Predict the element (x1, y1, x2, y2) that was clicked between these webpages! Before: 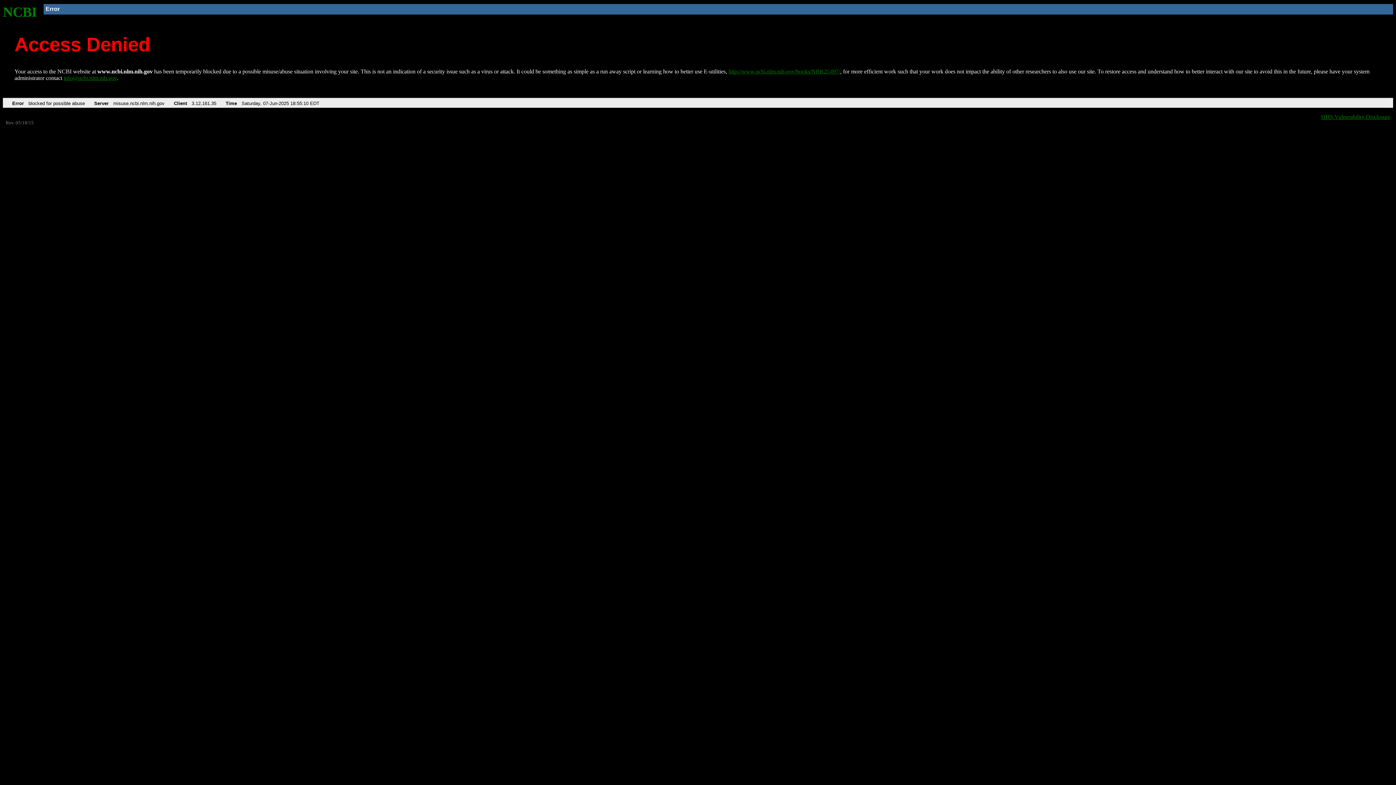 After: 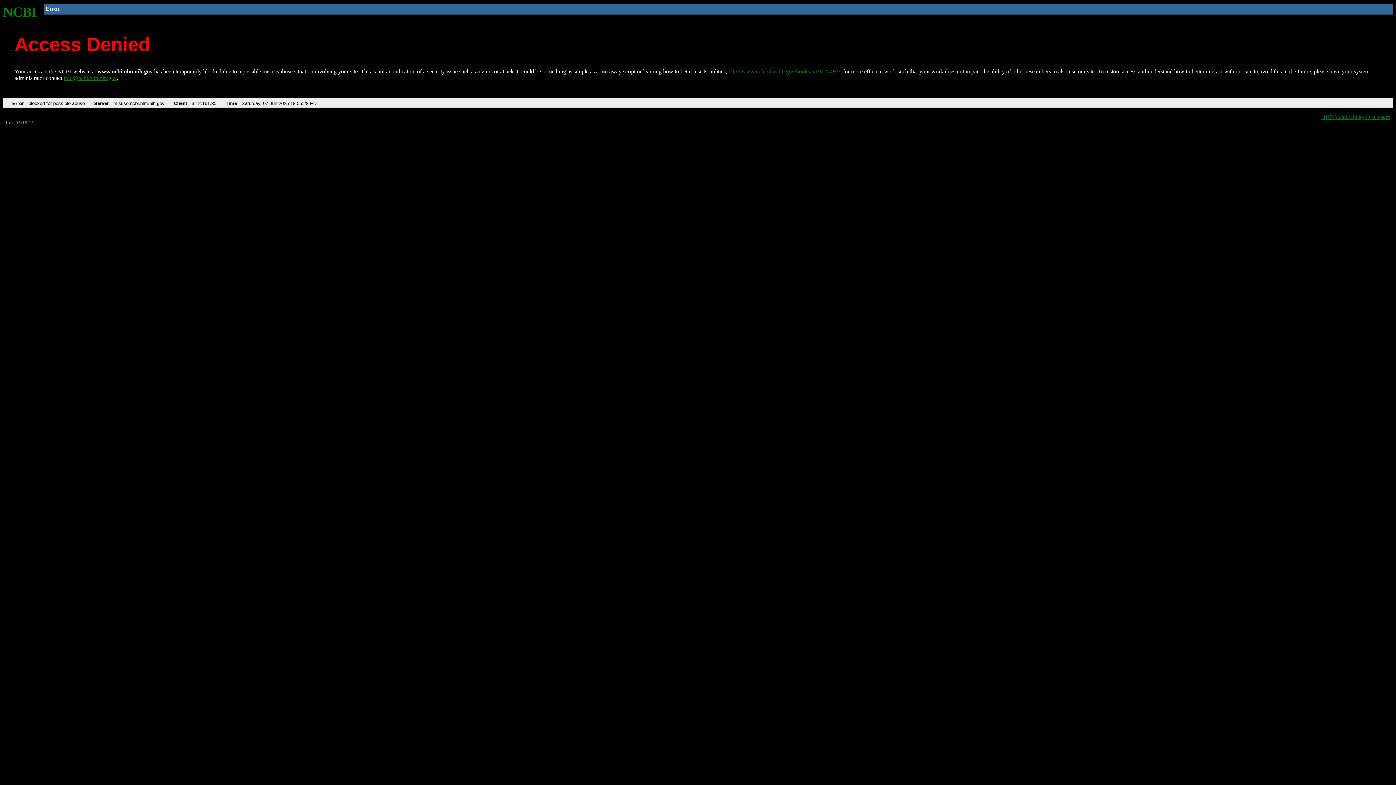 Action: bbox: (728, 68, 840, 74) label: http://www.ncbi.nlm.nih.gov/books/NBK25497/